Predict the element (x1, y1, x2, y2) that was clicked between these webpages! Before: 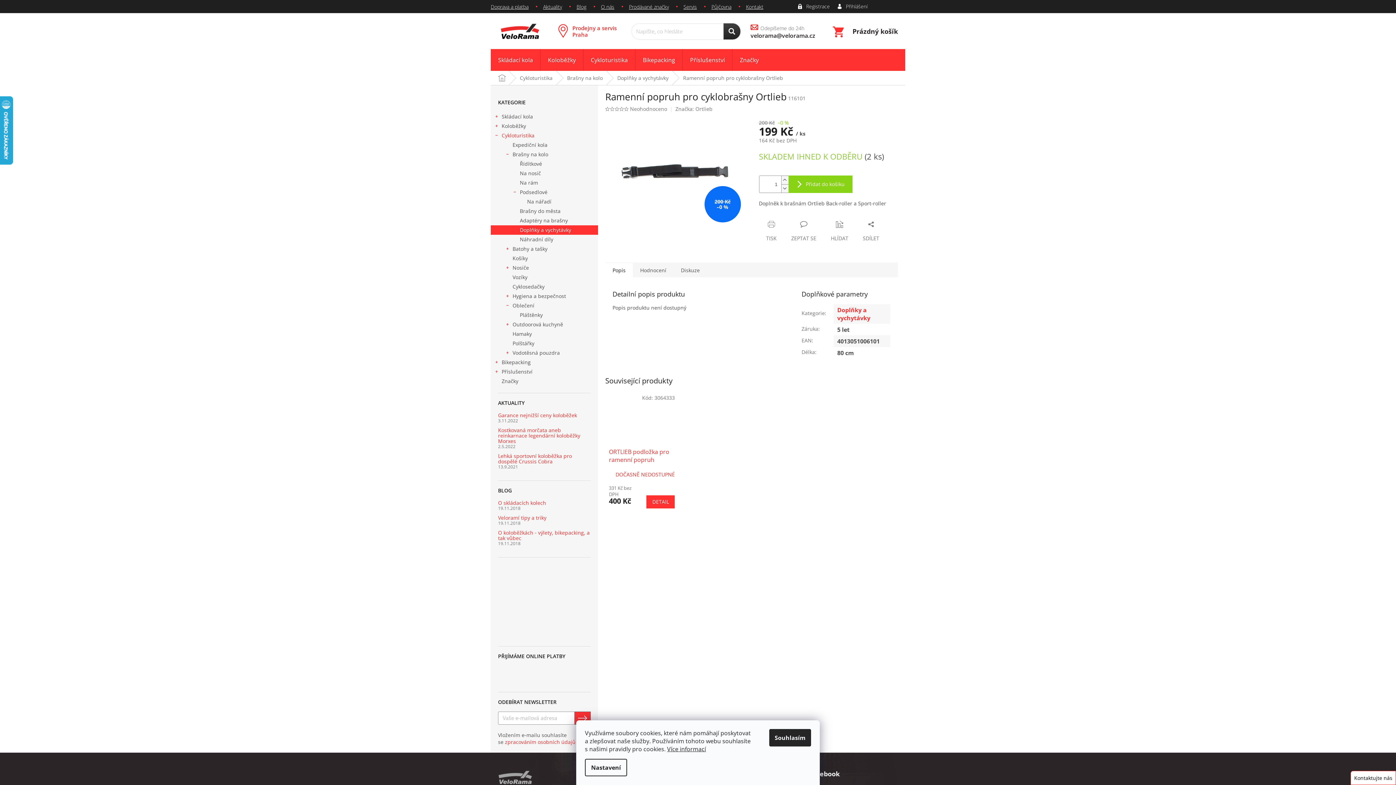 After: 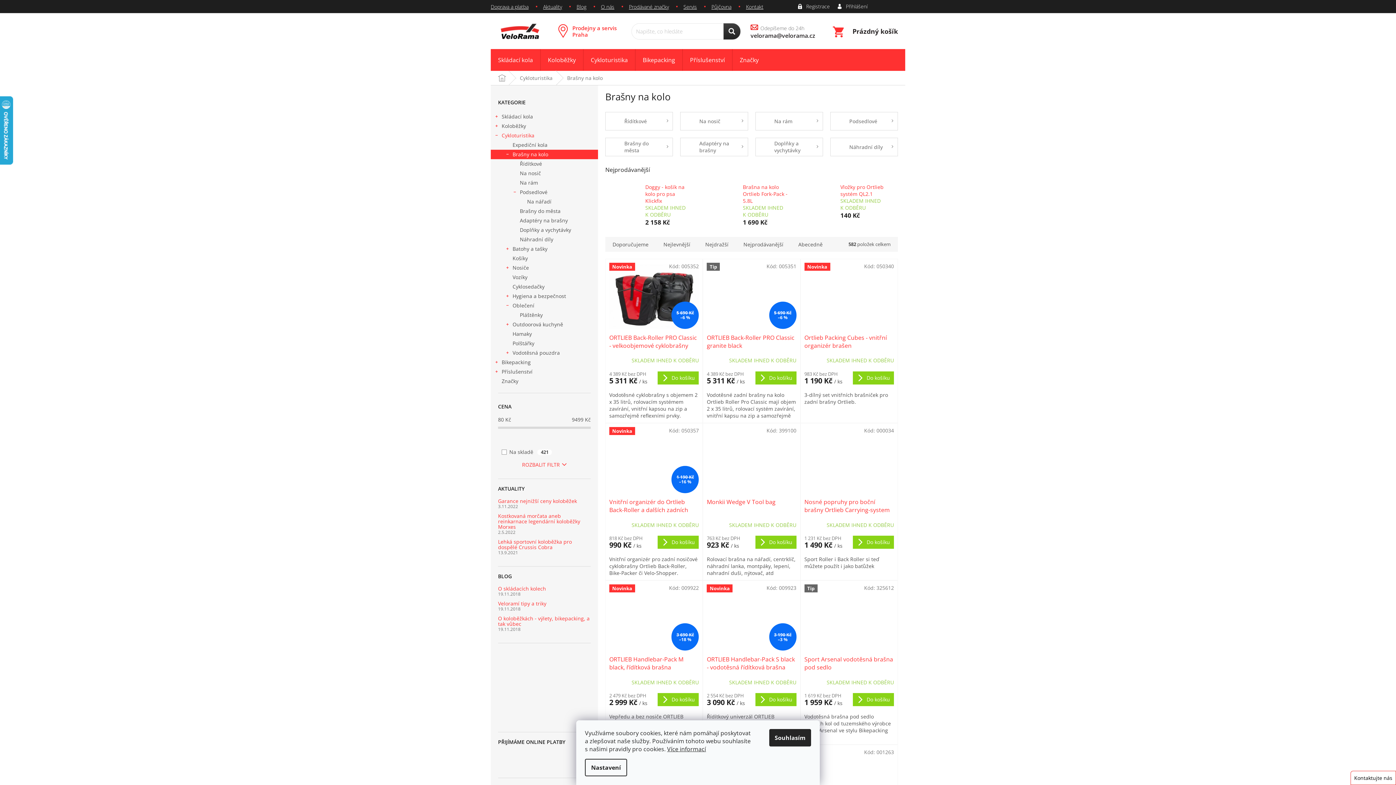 Action: bbox: (490, 149, 598, 159) label: Brašny na kolo
 